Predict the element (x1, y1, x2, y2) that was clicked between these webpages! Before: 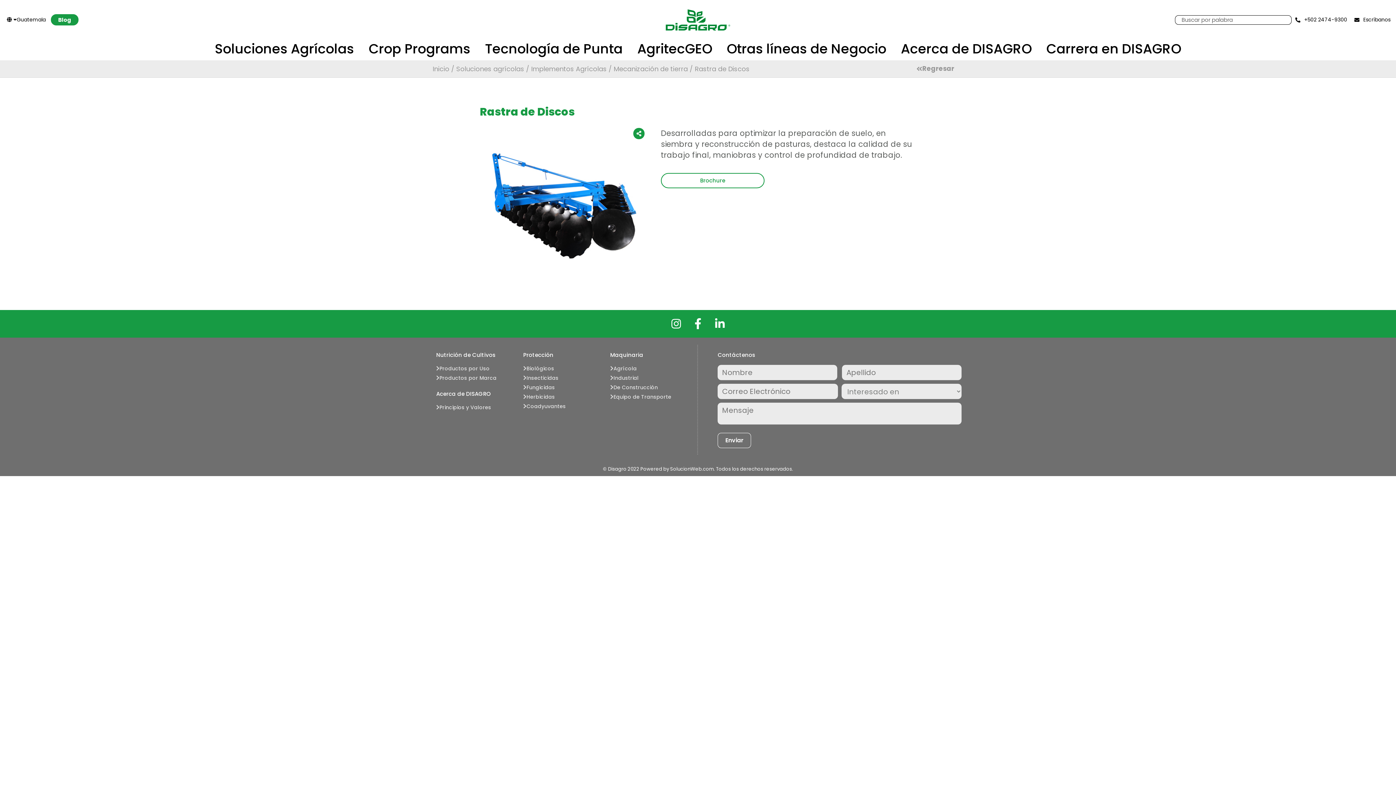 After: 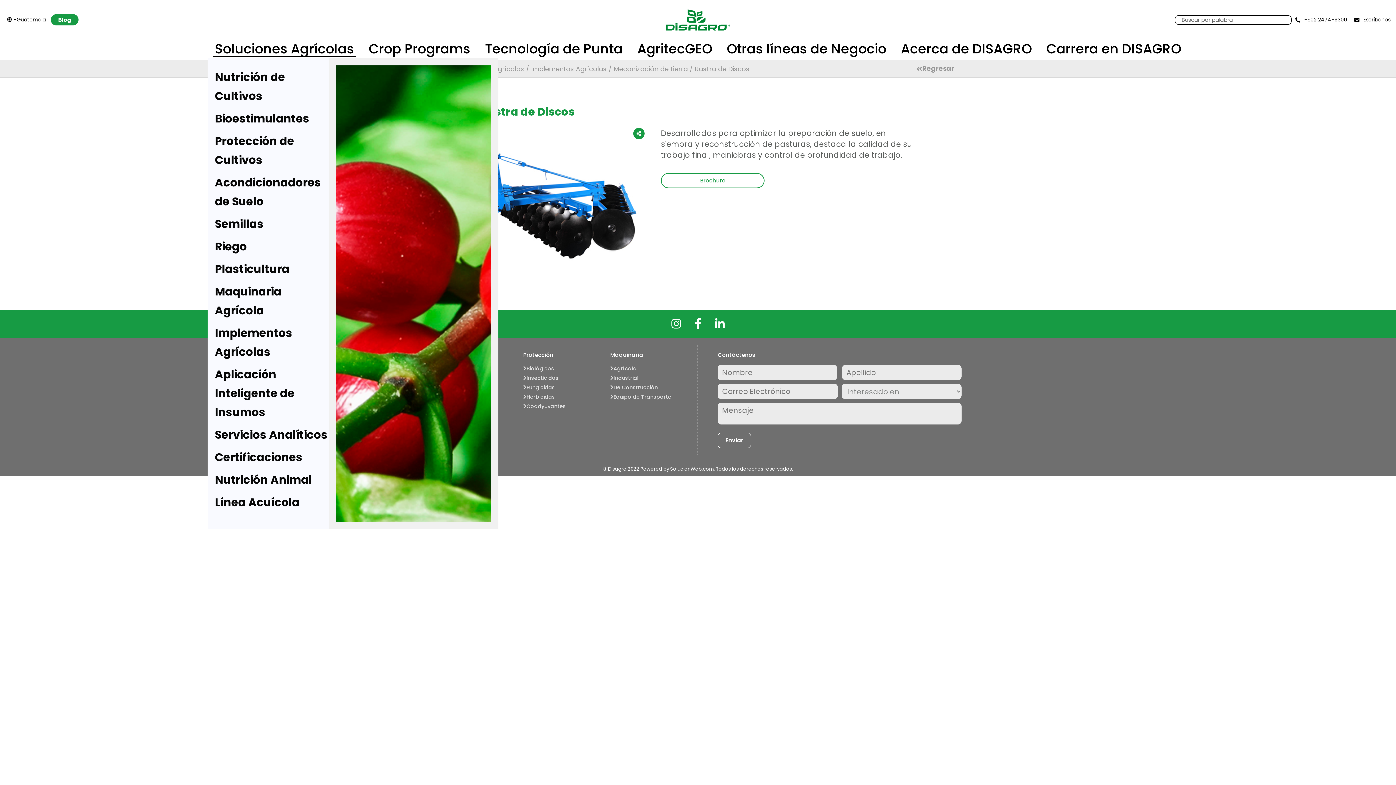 Action: bbox: (207, 39, 361, 58) label: Soluciones Agrícolas